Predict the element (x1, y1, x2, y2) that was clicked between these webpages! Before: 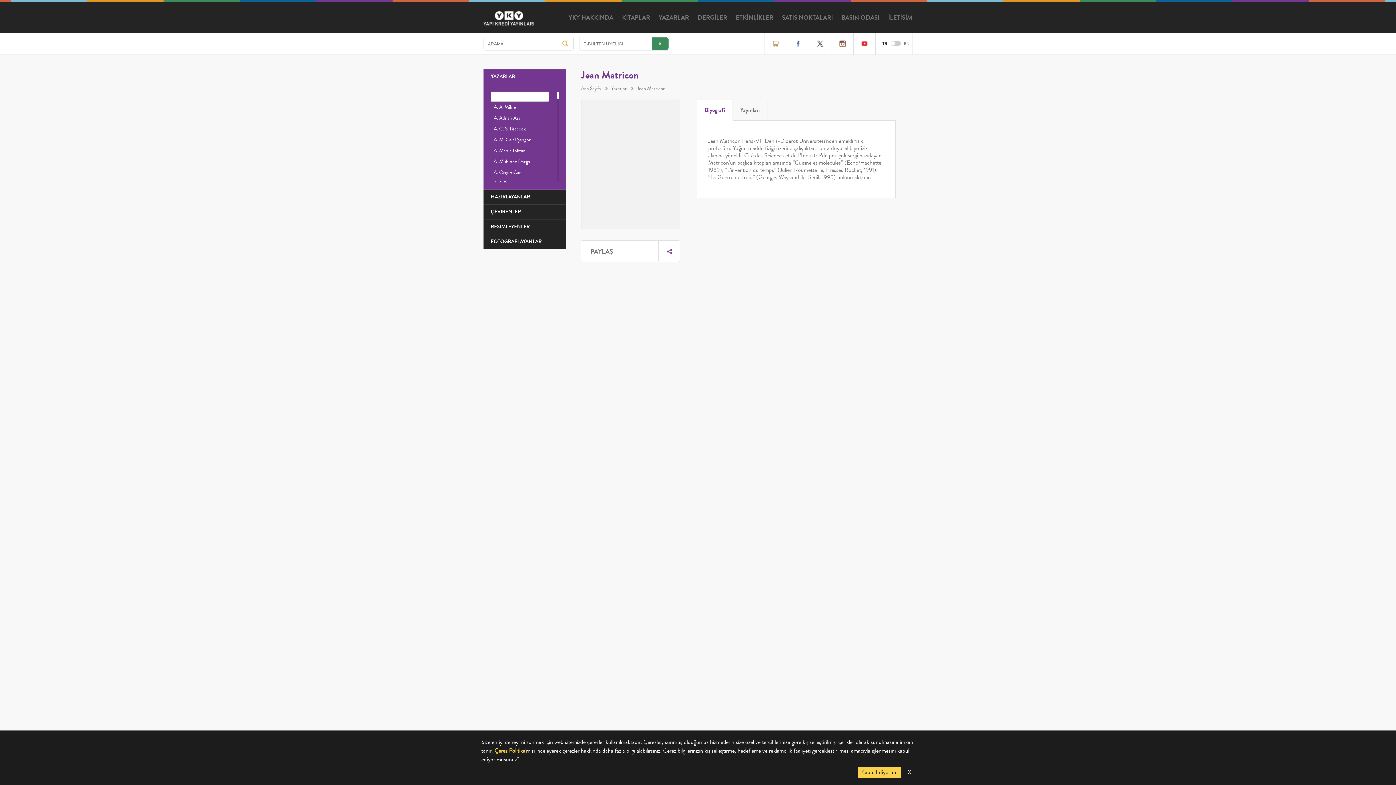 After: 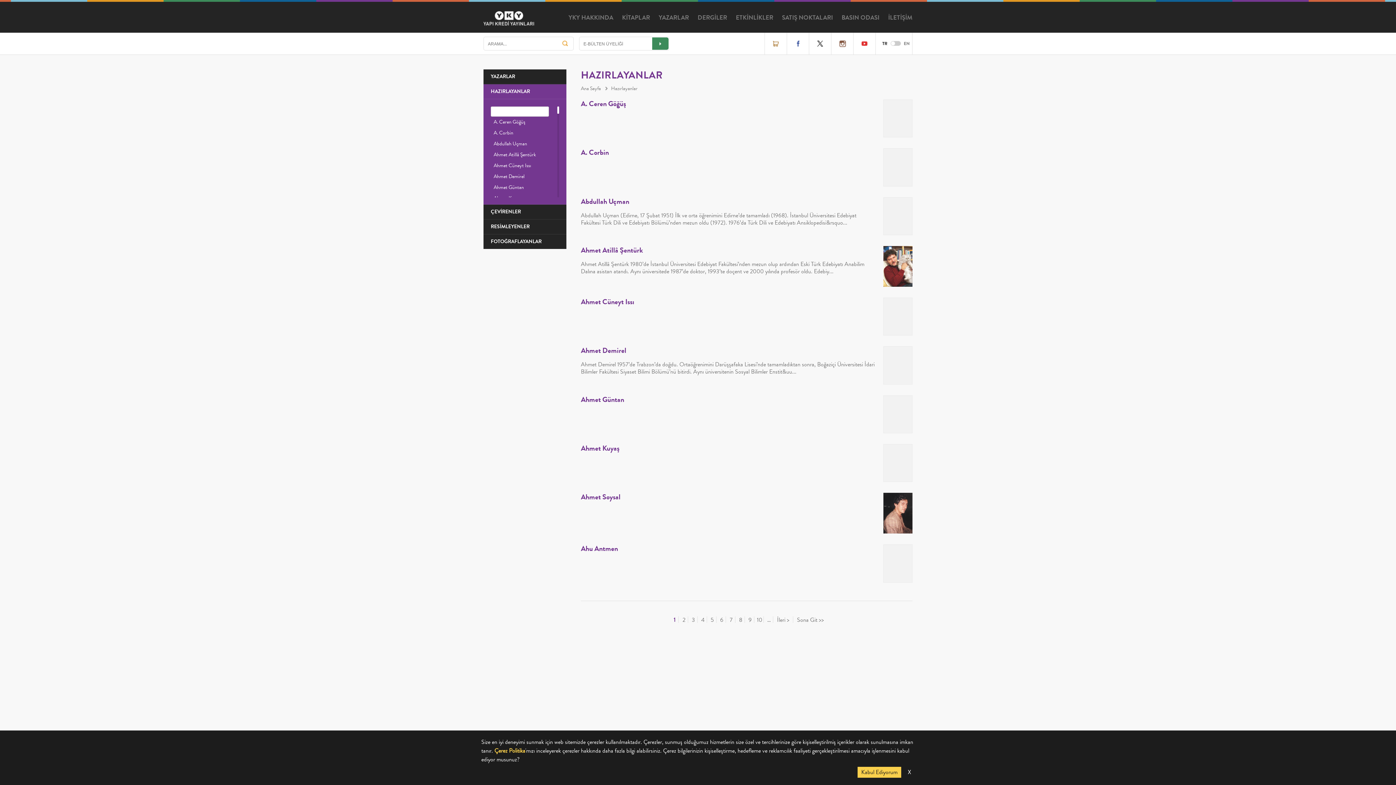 Action: label: HAZIRLAYANLAR bbox: (483, 189, 566, 204)